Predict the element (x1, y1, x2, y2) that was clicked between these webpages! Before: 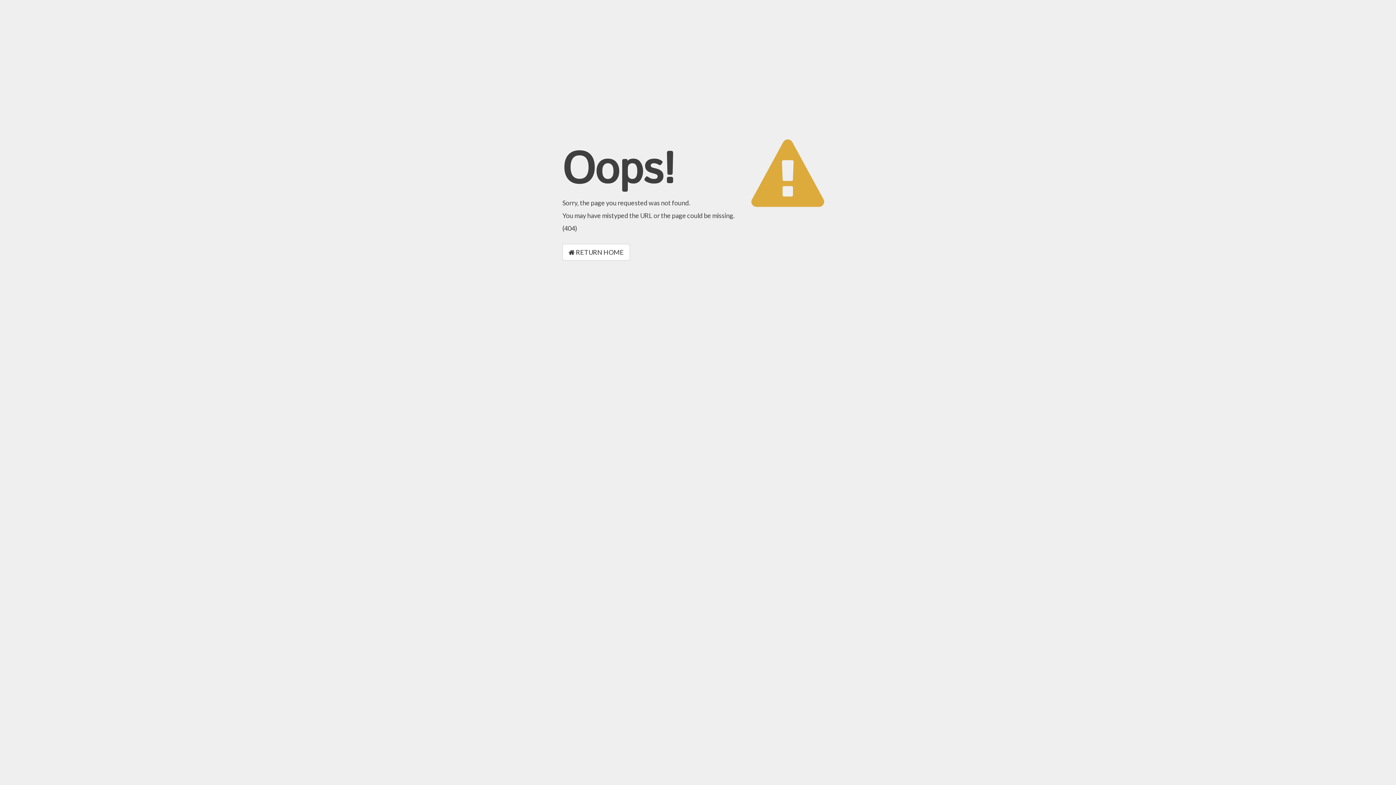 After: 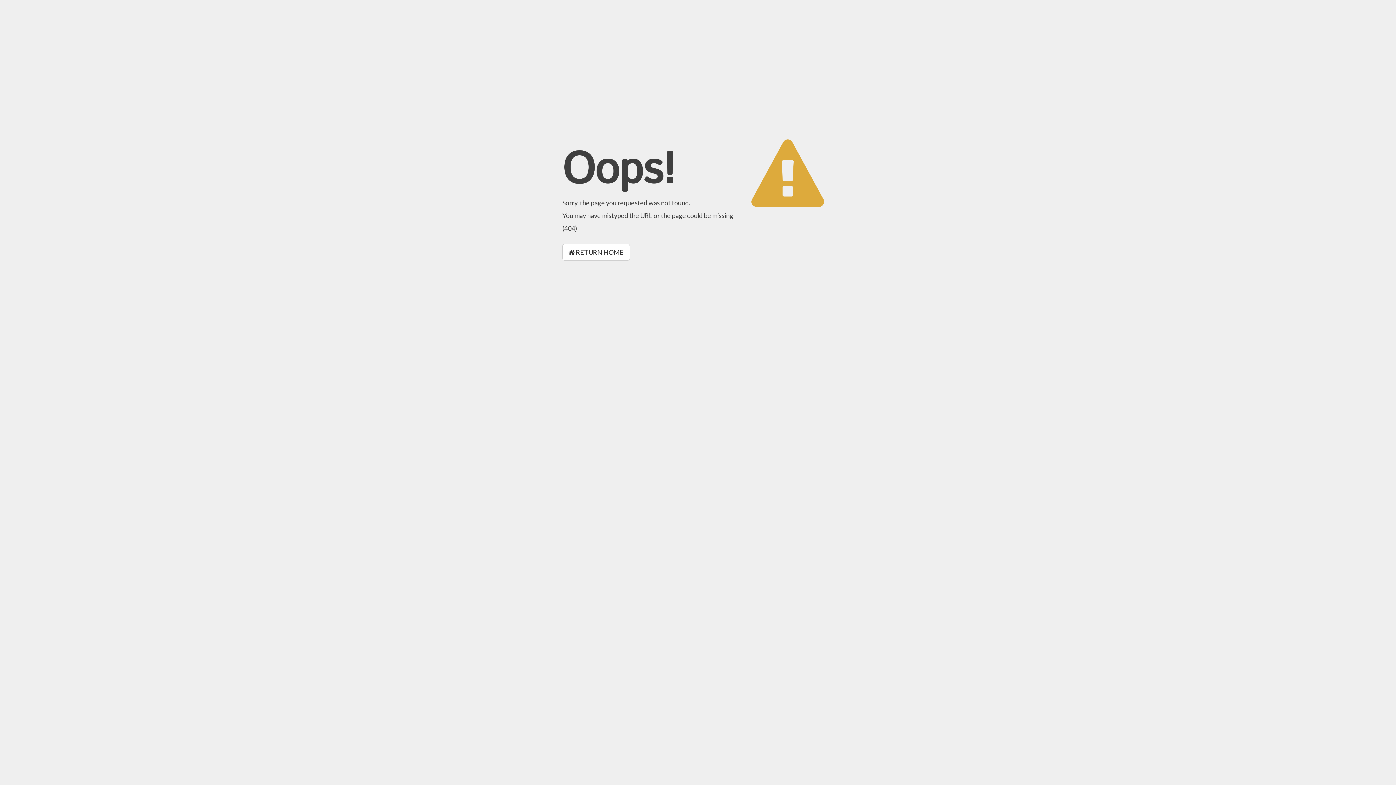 Action: bbox: (562, 244, 630, 260) label:  RETURN HOME